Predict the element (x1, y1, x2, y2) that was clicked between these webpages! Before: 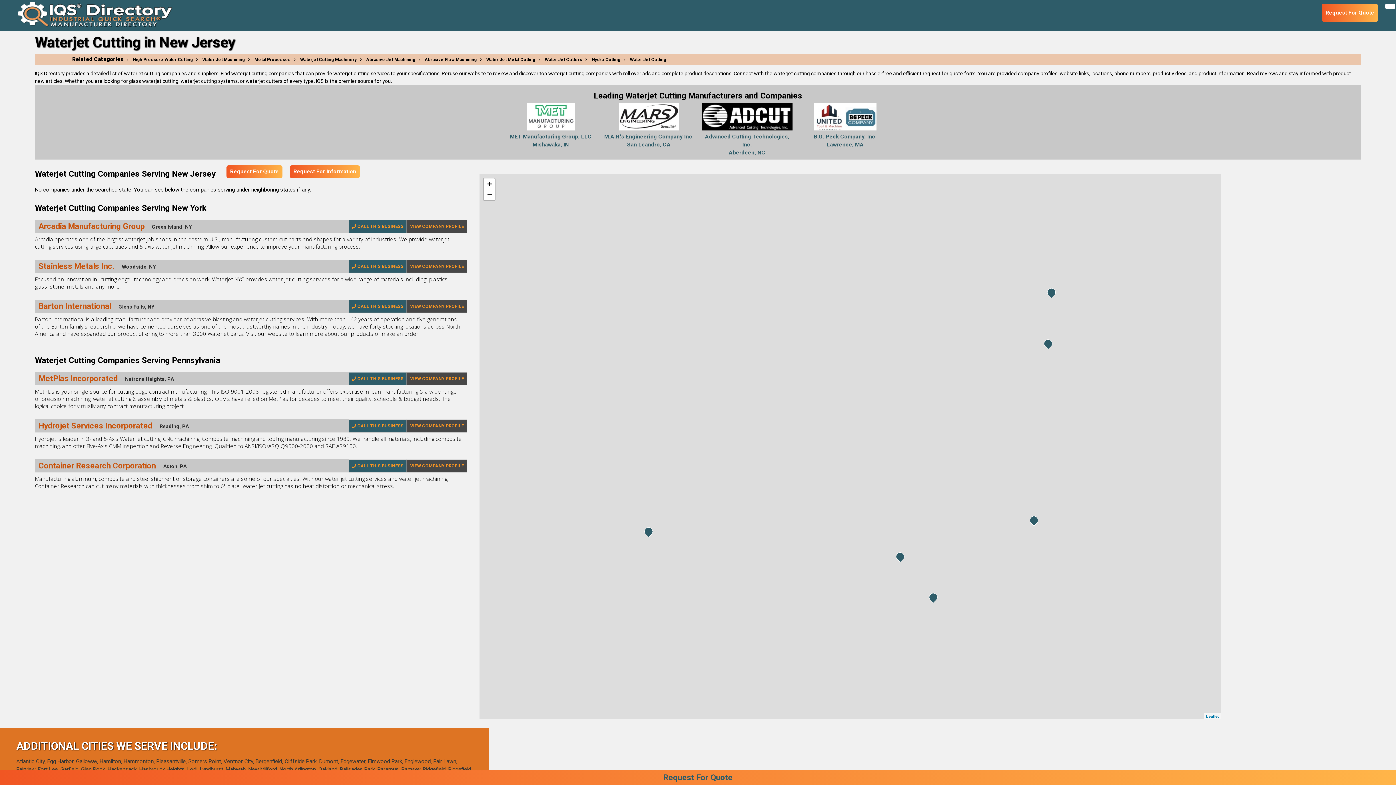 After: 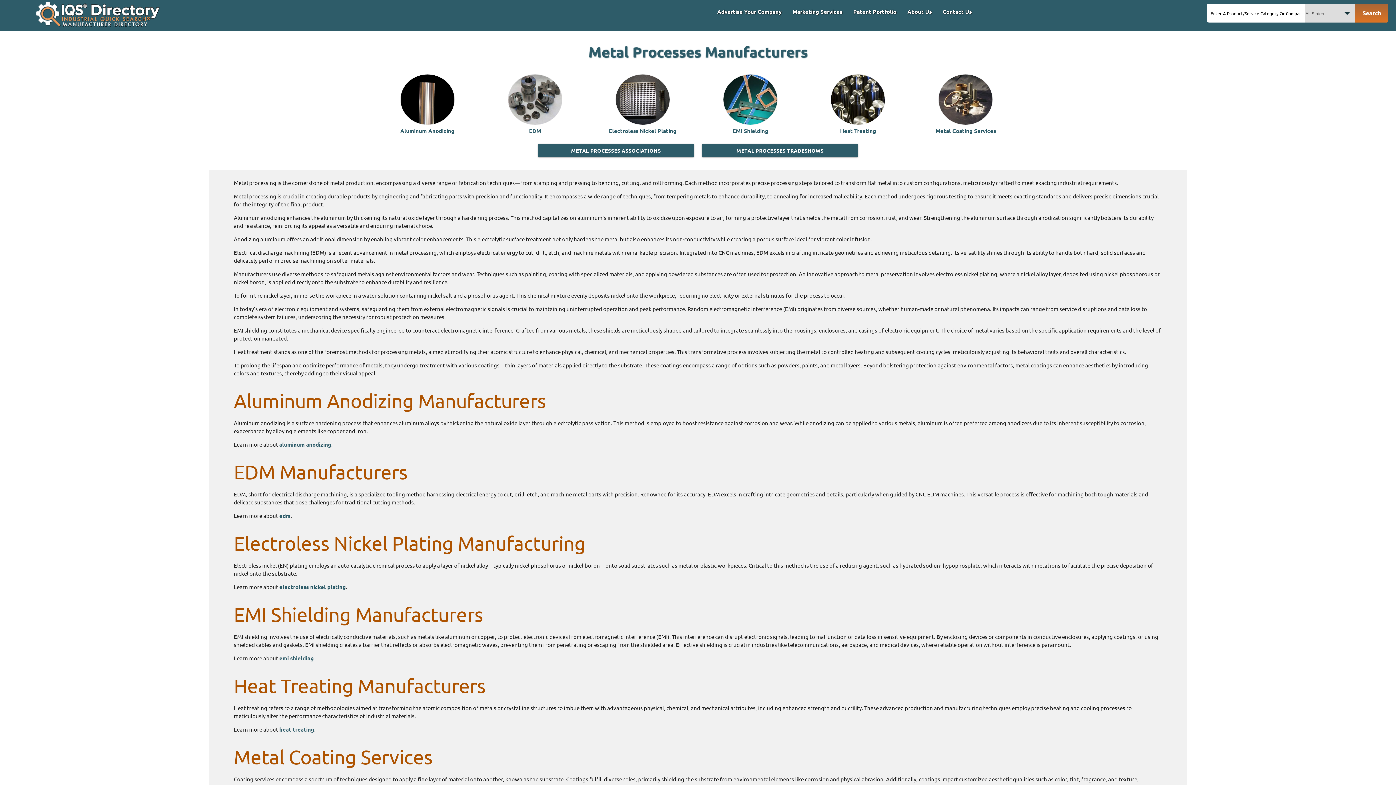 Action: label: Metal Processes bbox: (246, 57, 290, 62)